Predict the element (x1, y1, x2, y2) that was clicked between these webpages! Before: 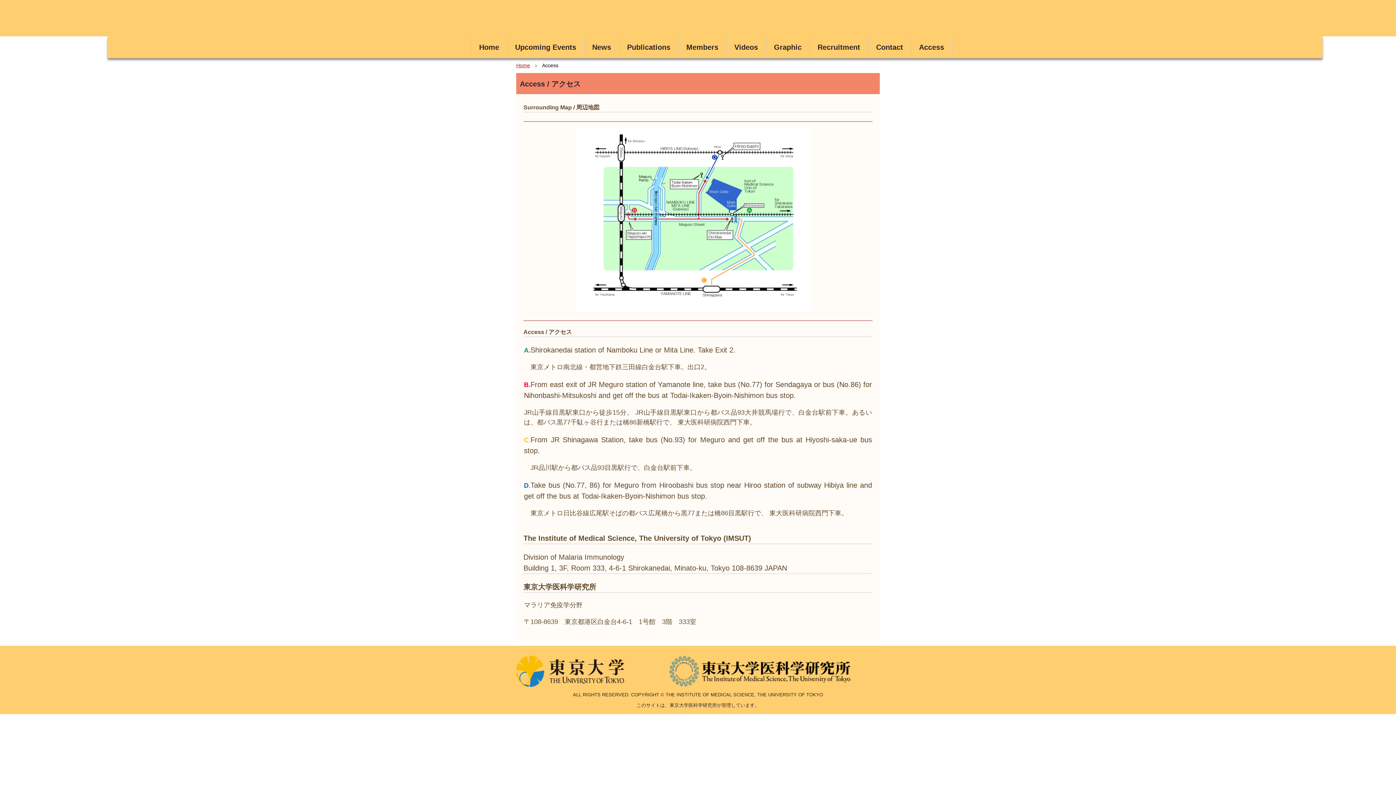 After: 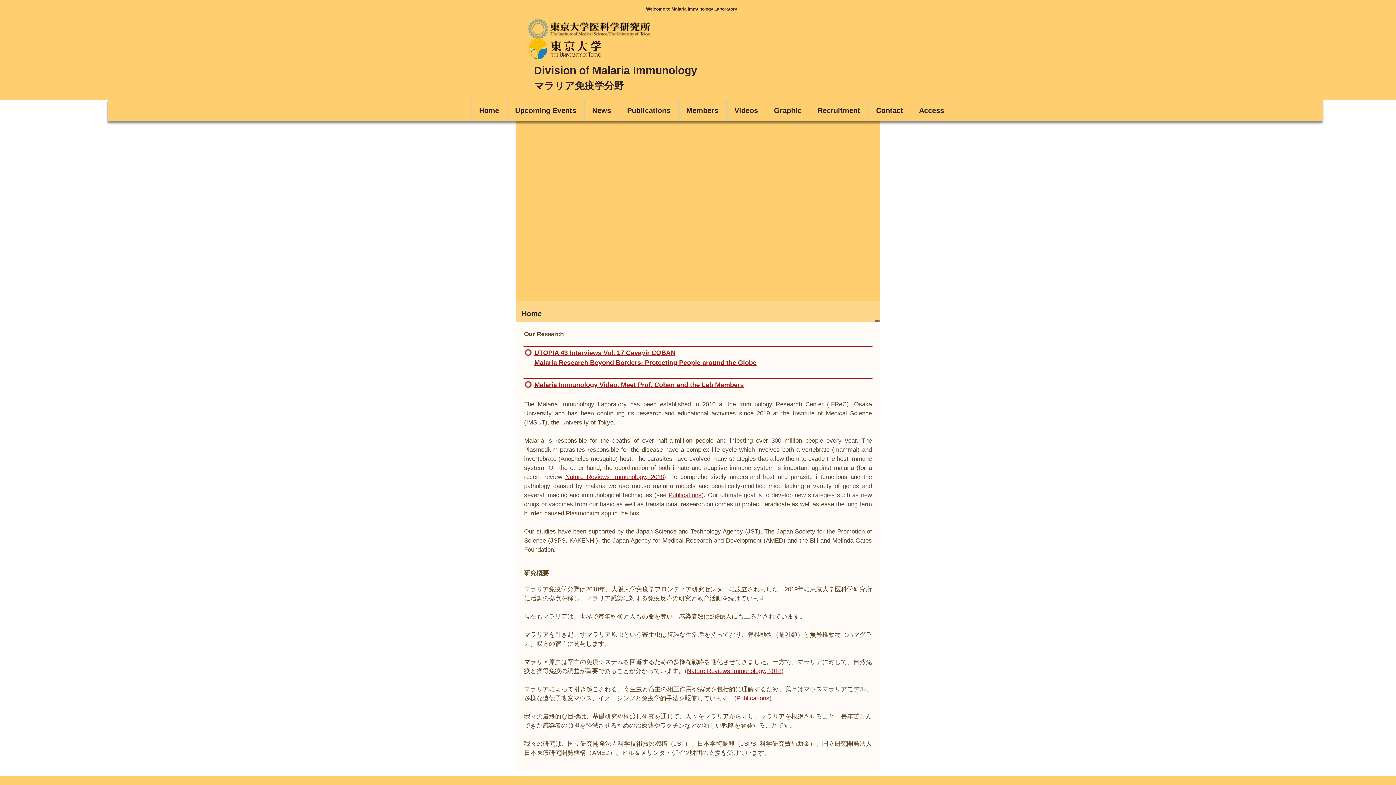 Action: bbox: (471, 36, 506, 58) label: Home